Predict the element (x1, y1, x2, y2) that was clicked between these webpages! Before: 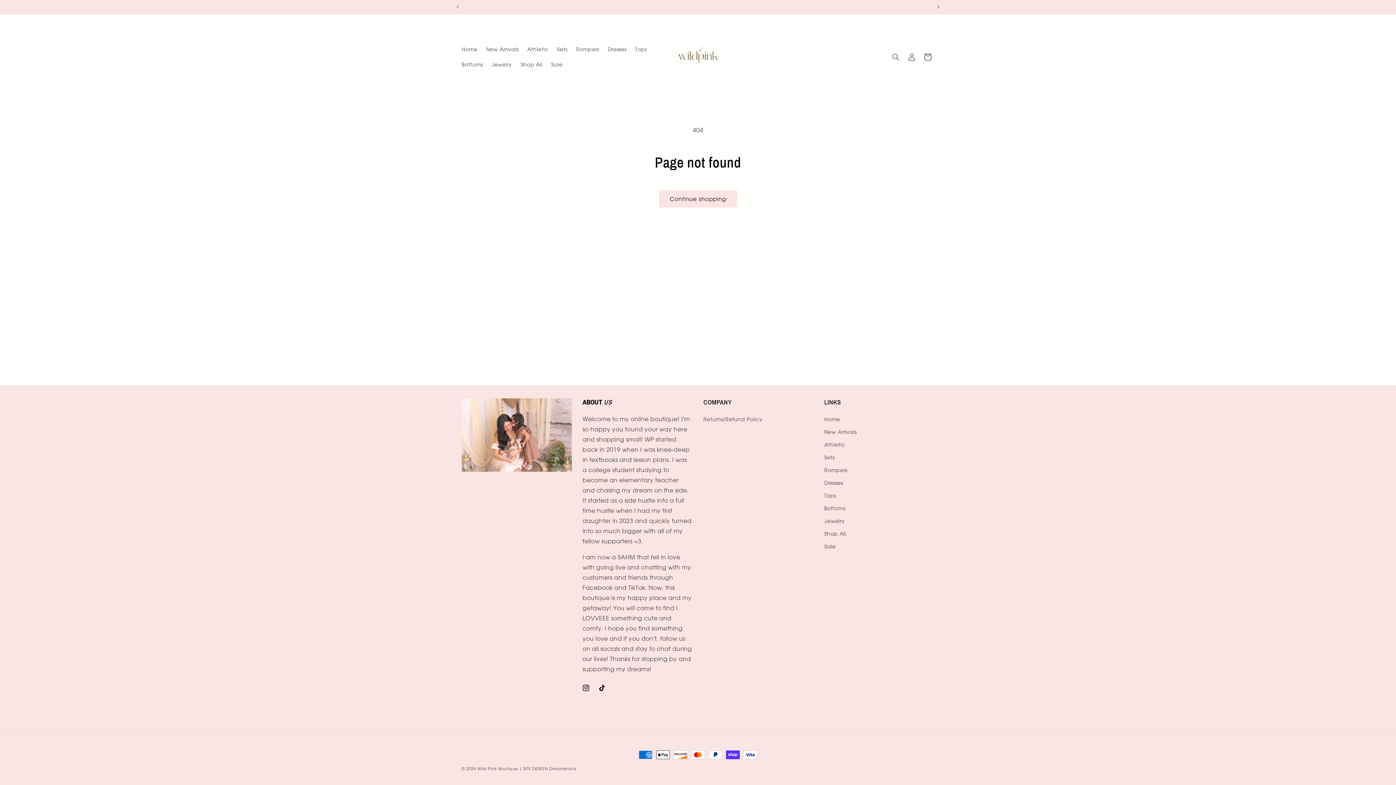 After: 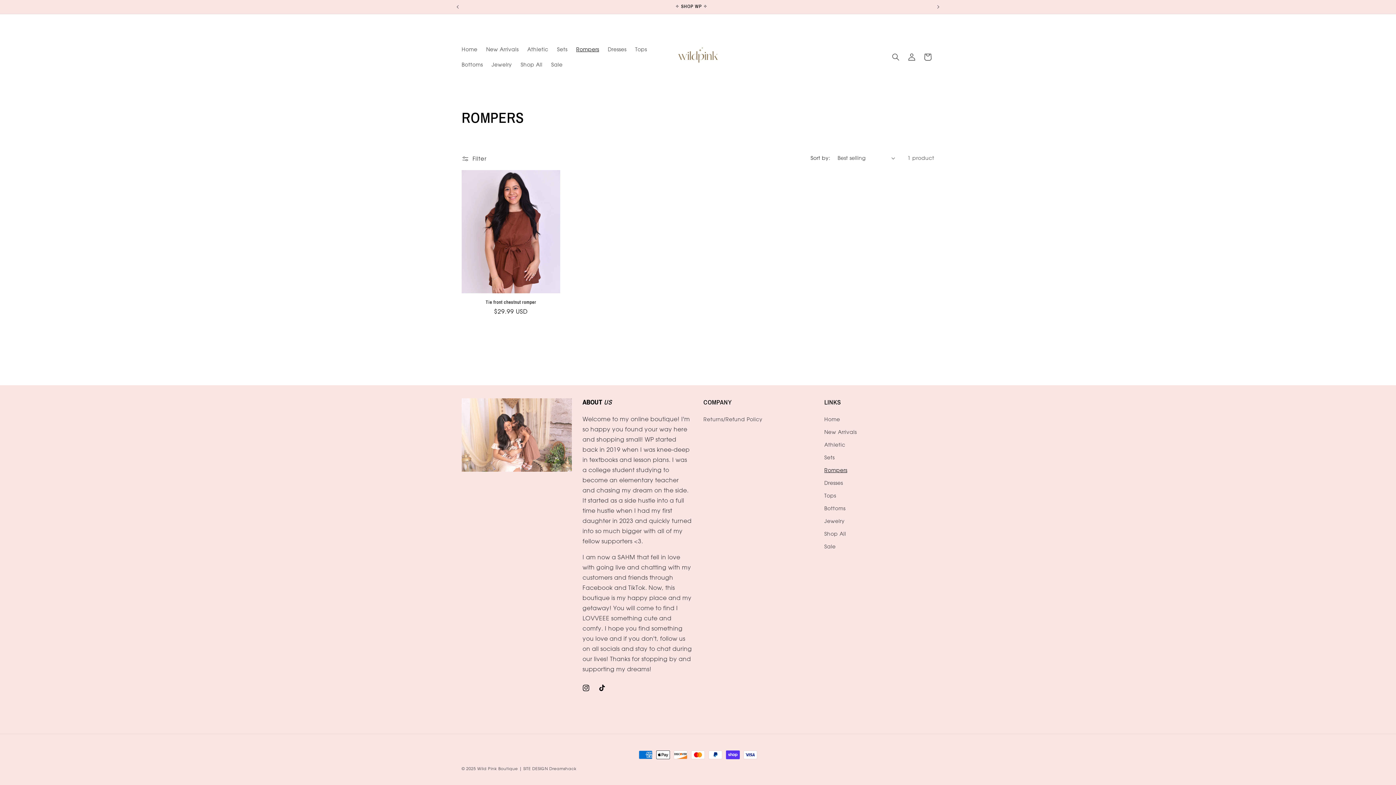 Action: label: Rompers bbox: (824, 464, 847, 476)